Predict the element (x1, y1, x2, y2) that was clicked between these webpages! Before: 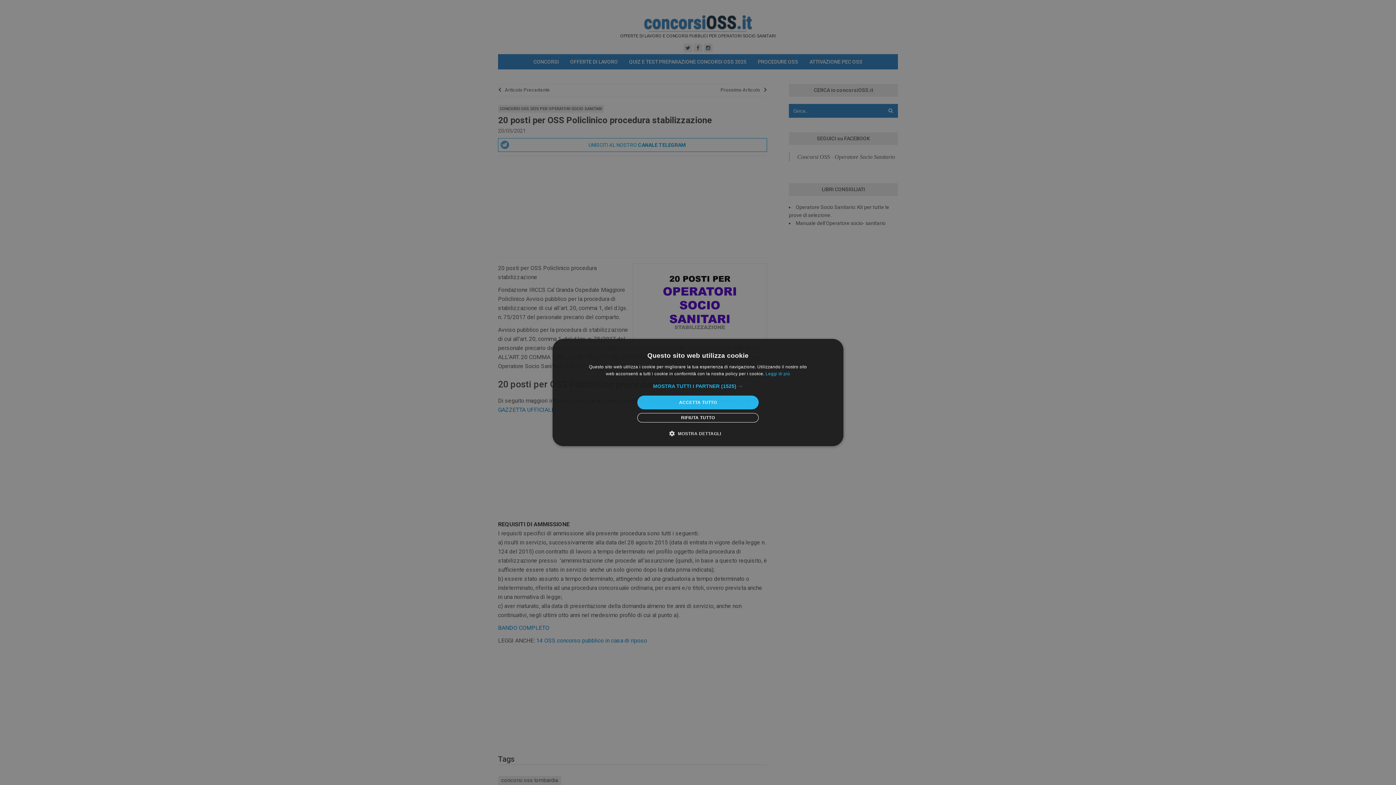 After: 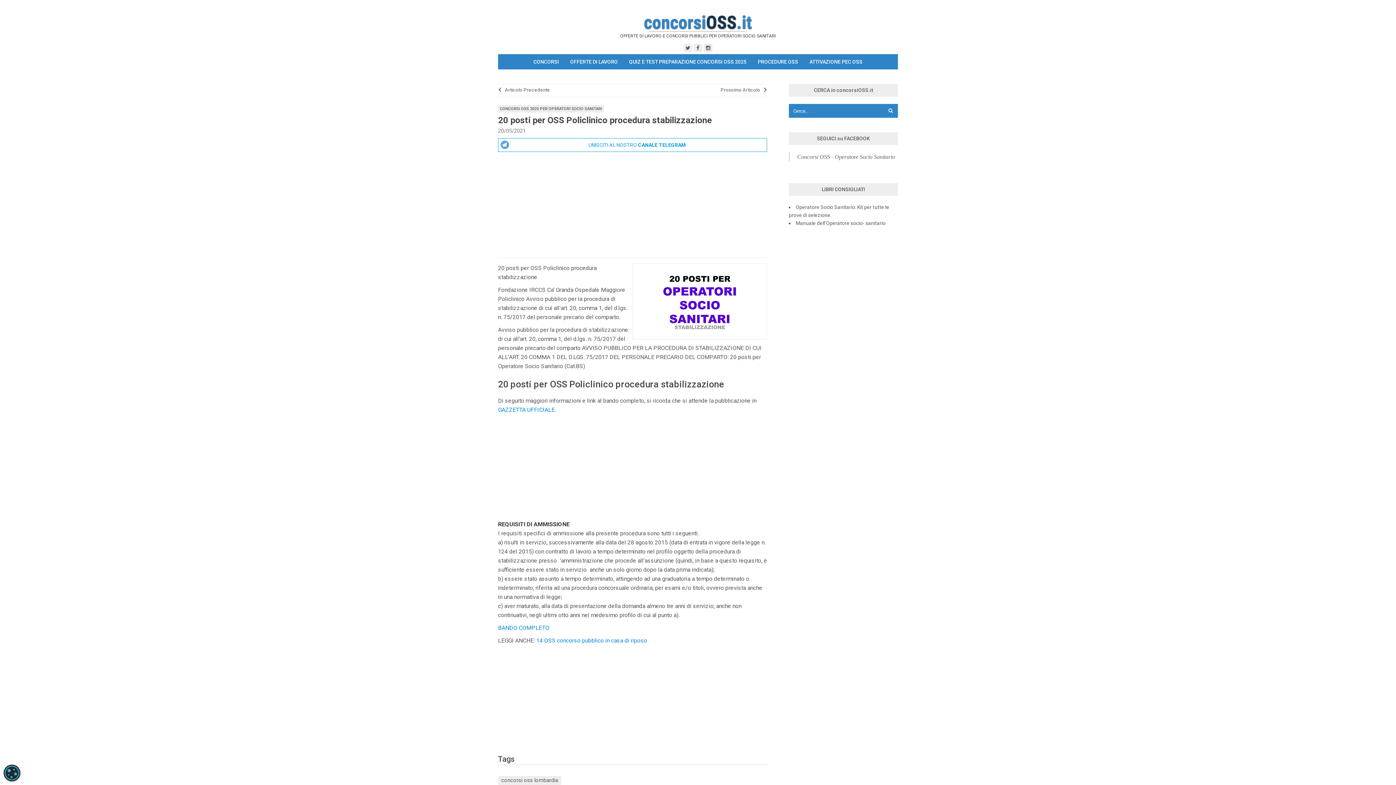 Action: label: RIFIUTA TUTTO bbox: (637, 413, 758, 422)